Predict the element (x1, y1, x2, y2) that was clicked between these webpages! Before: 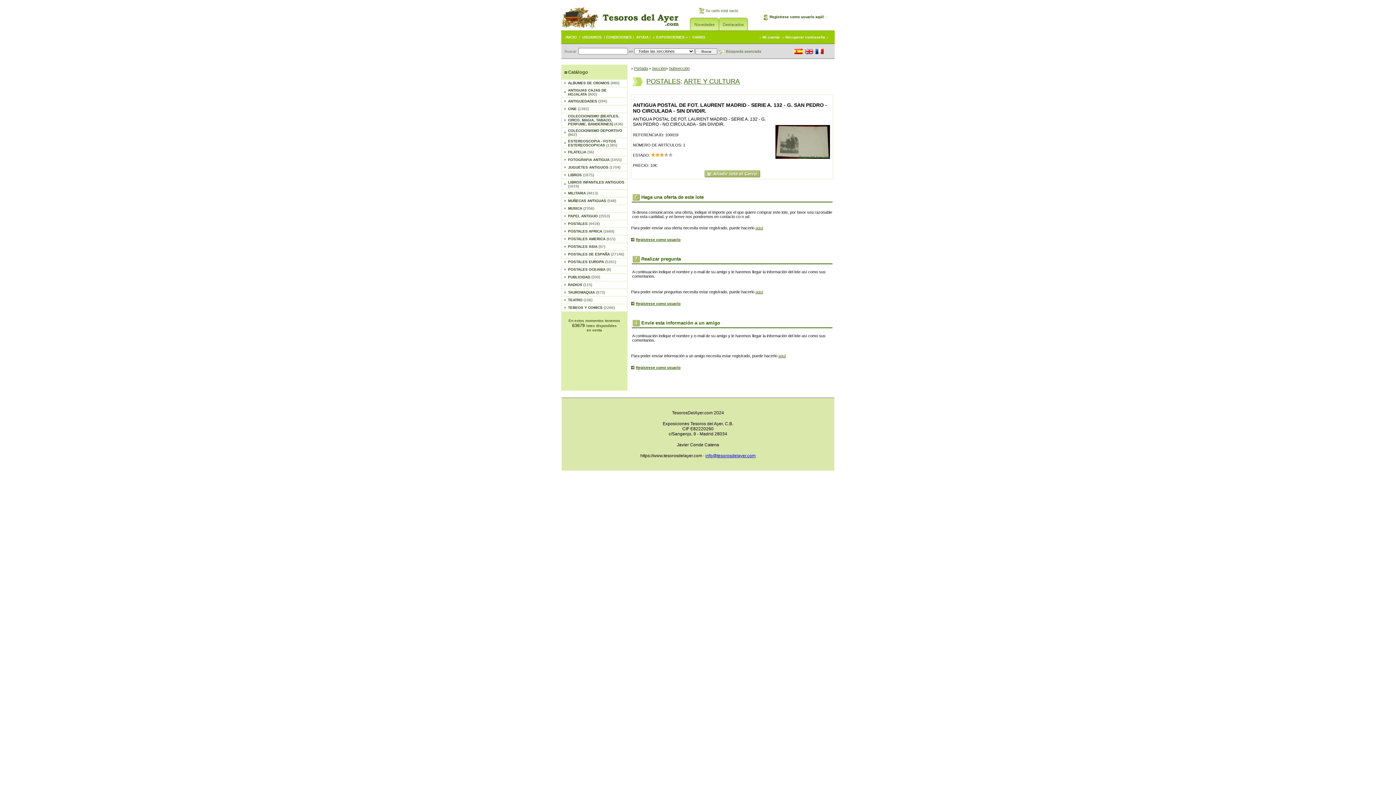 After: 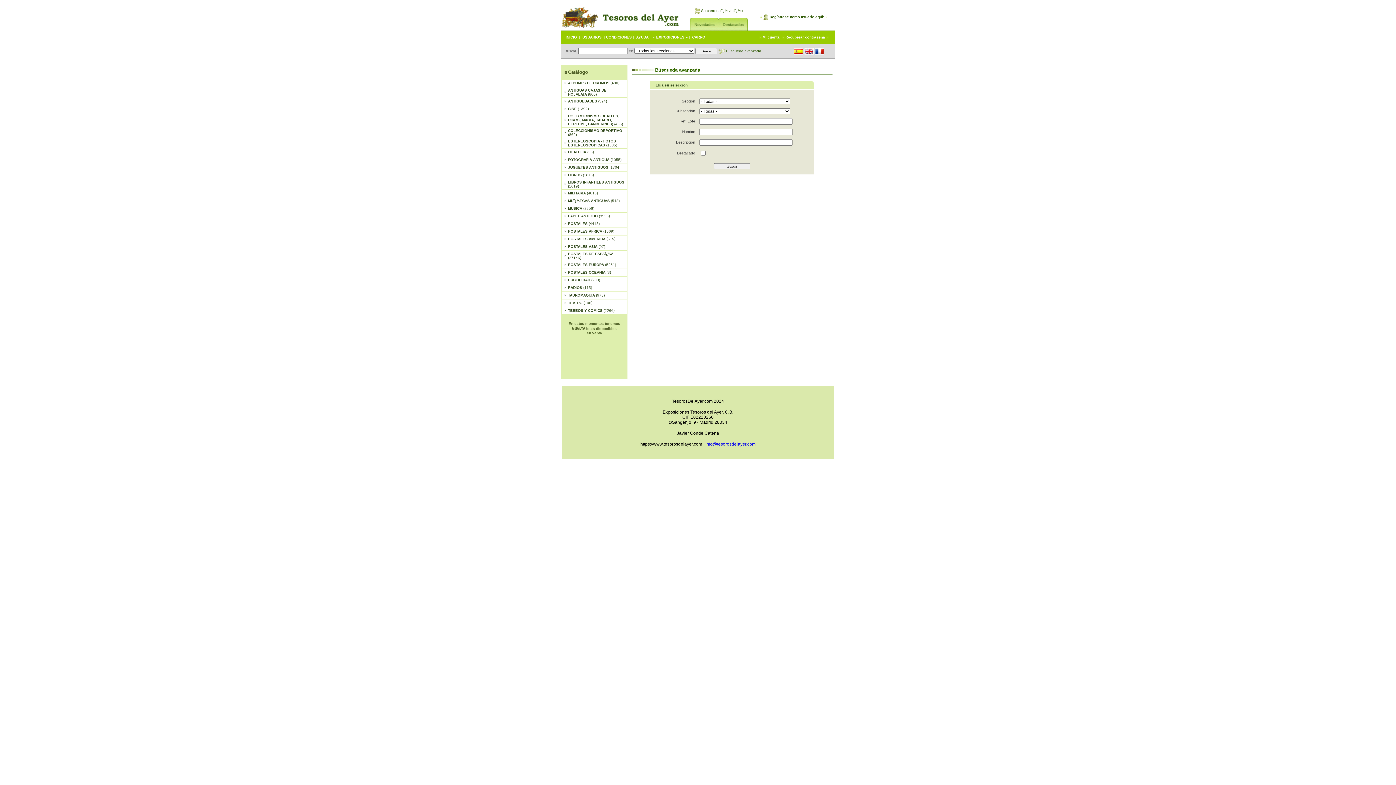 Action: label:   bbox: (718, 49, 726, 53)